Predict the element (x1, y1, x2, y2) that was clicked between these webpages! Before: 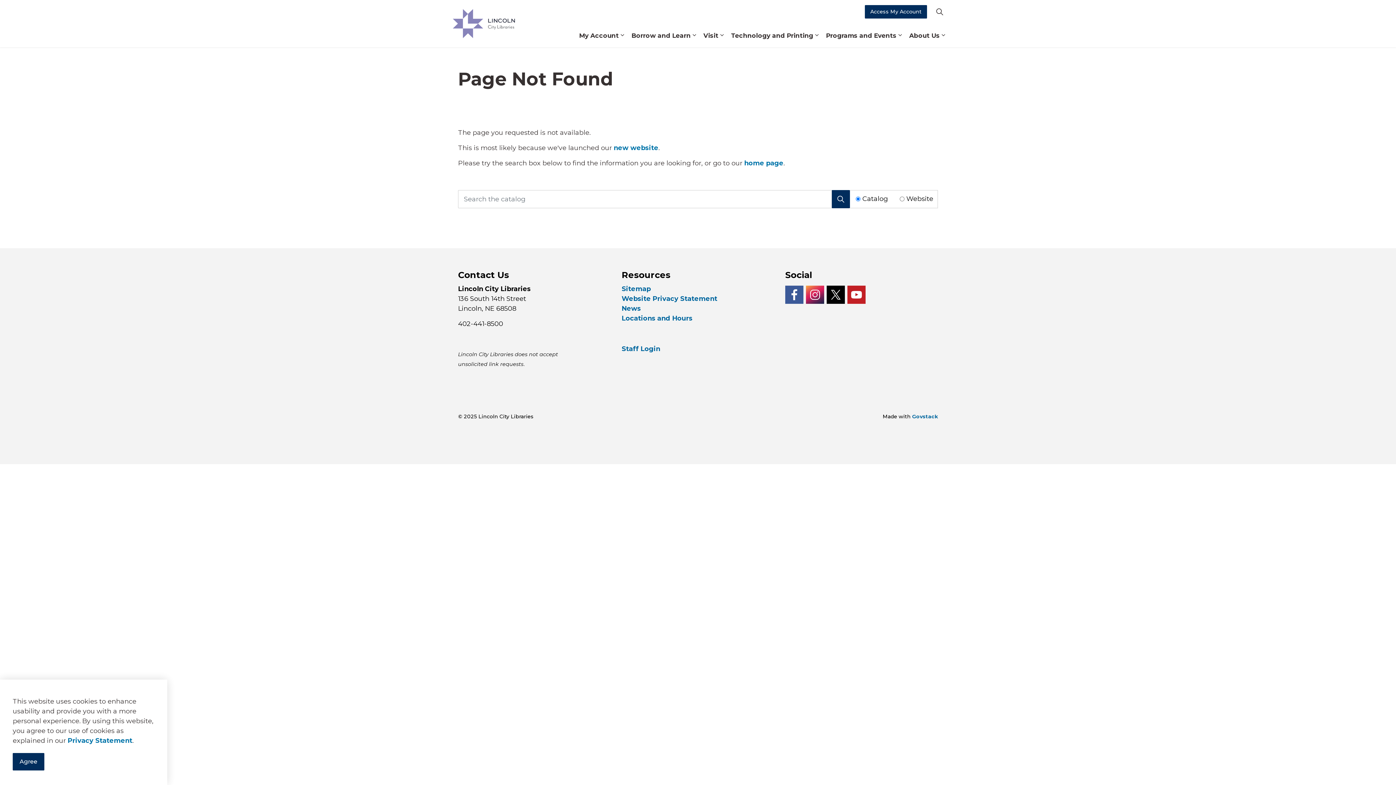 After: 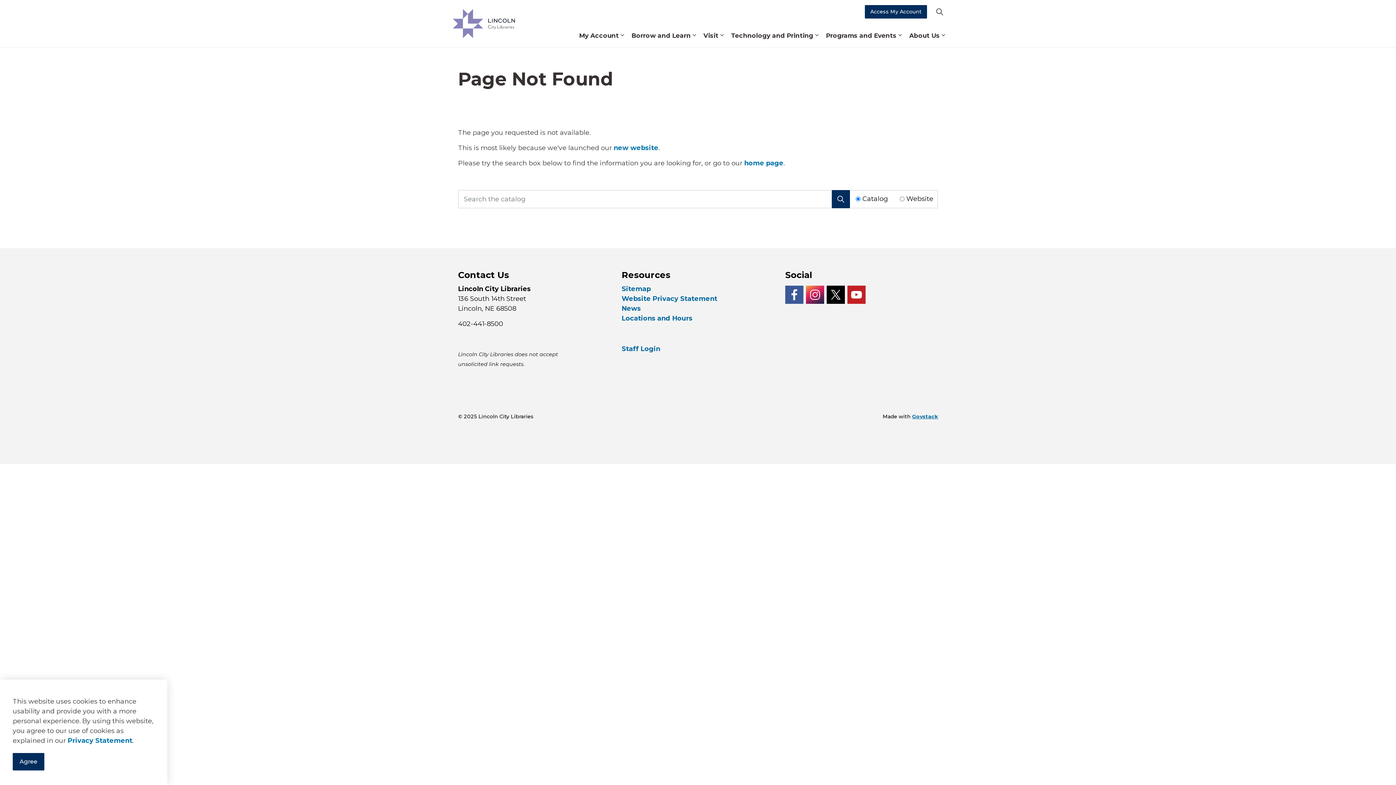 Action: label: Govstack bbox: (912, 413, 938, 420)